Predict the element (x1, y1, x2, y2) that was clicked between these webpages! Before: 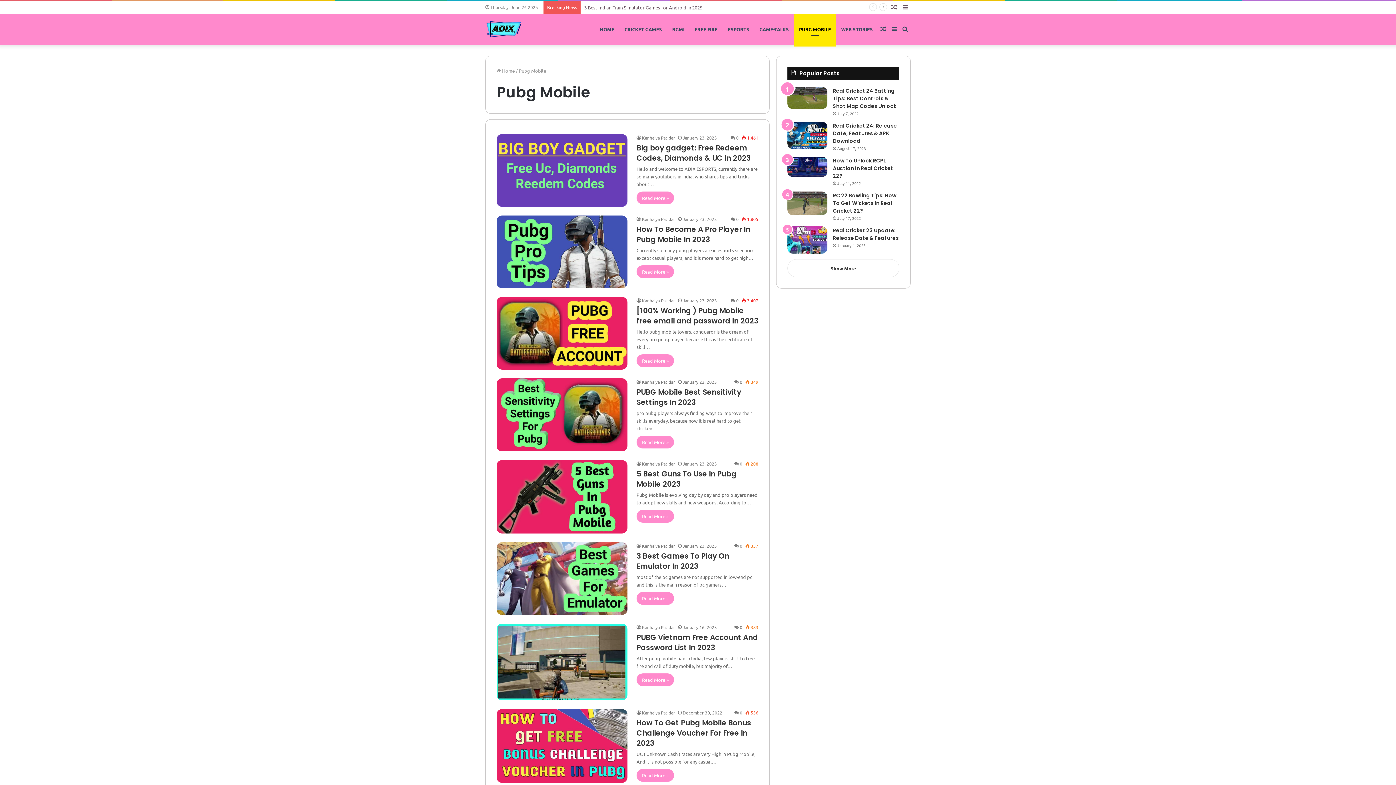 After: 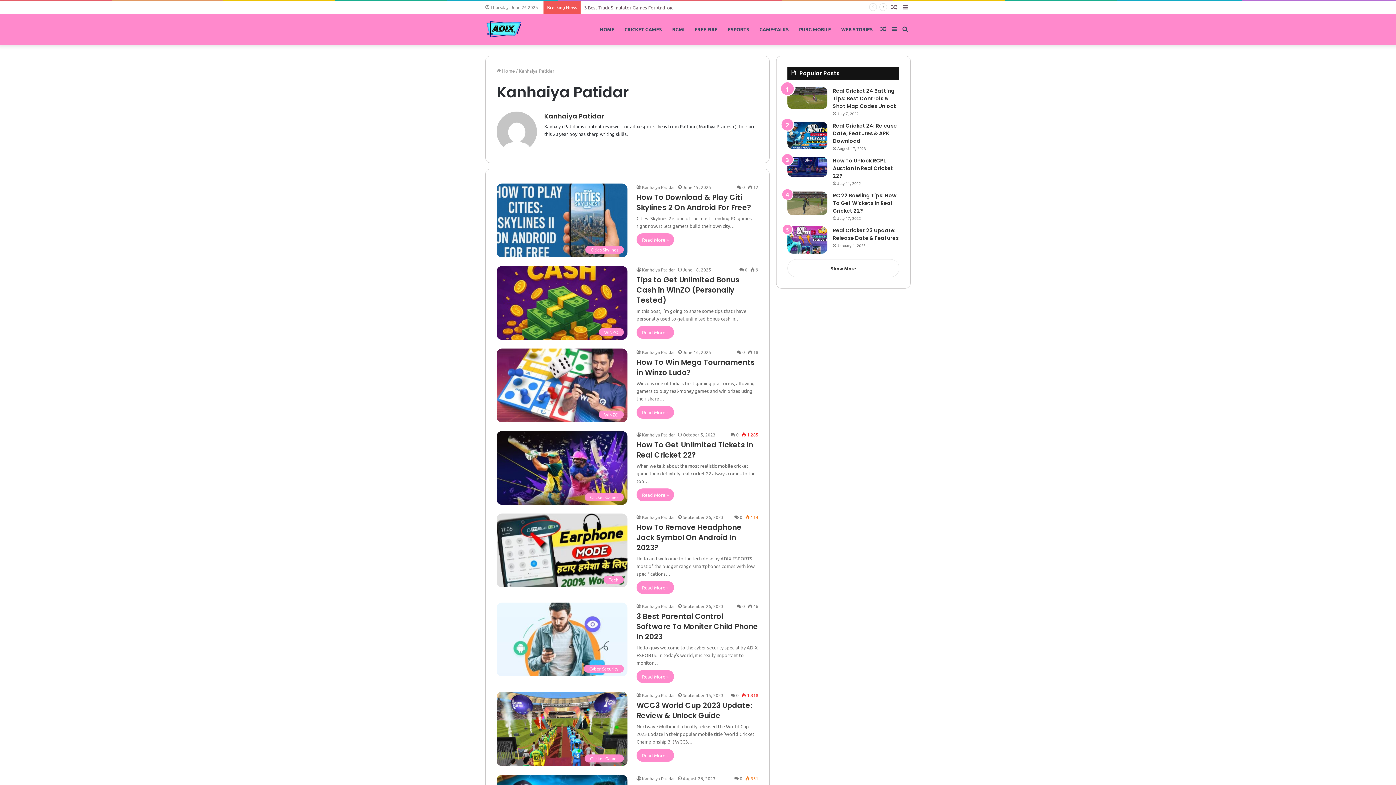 Action: label: Kanhaiya Patidar bbox: (636, 297, 675, 303)